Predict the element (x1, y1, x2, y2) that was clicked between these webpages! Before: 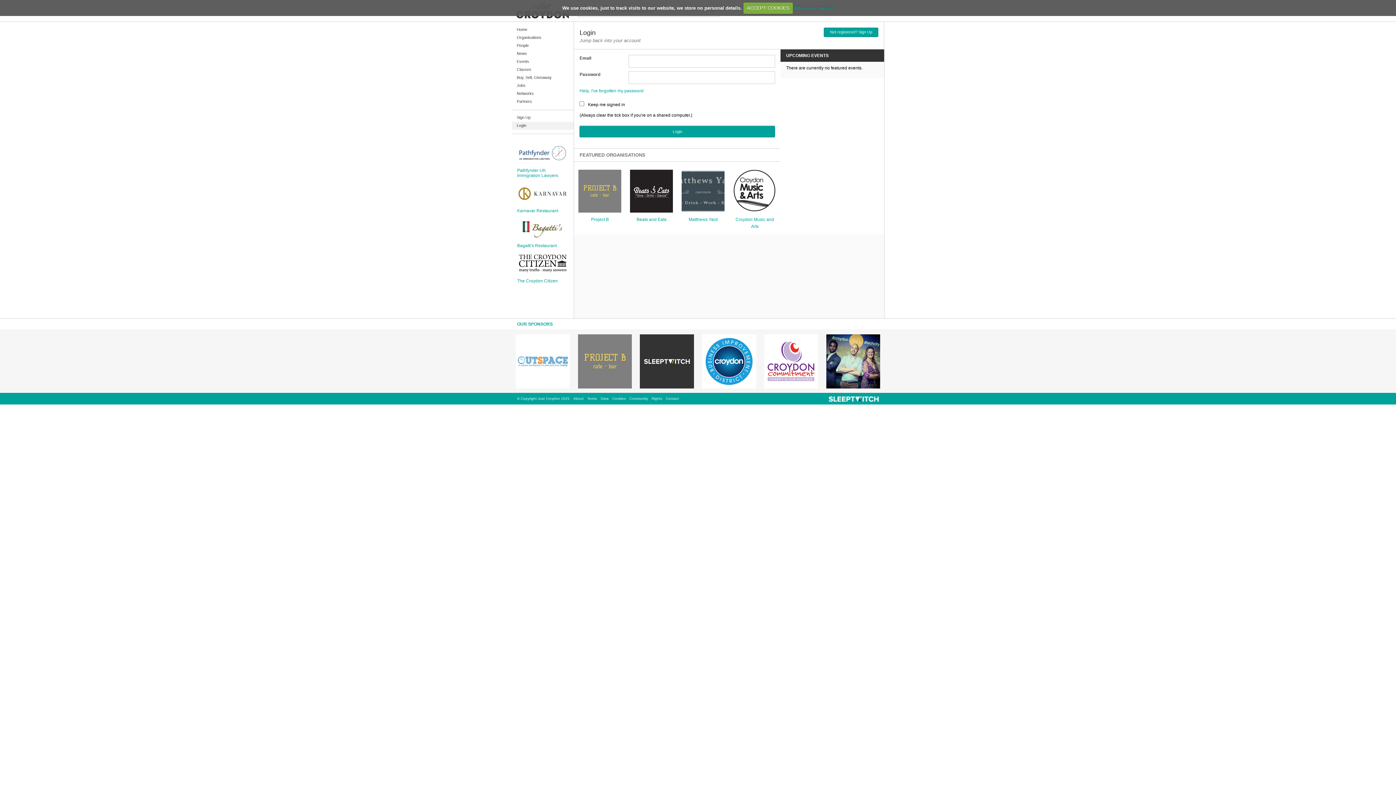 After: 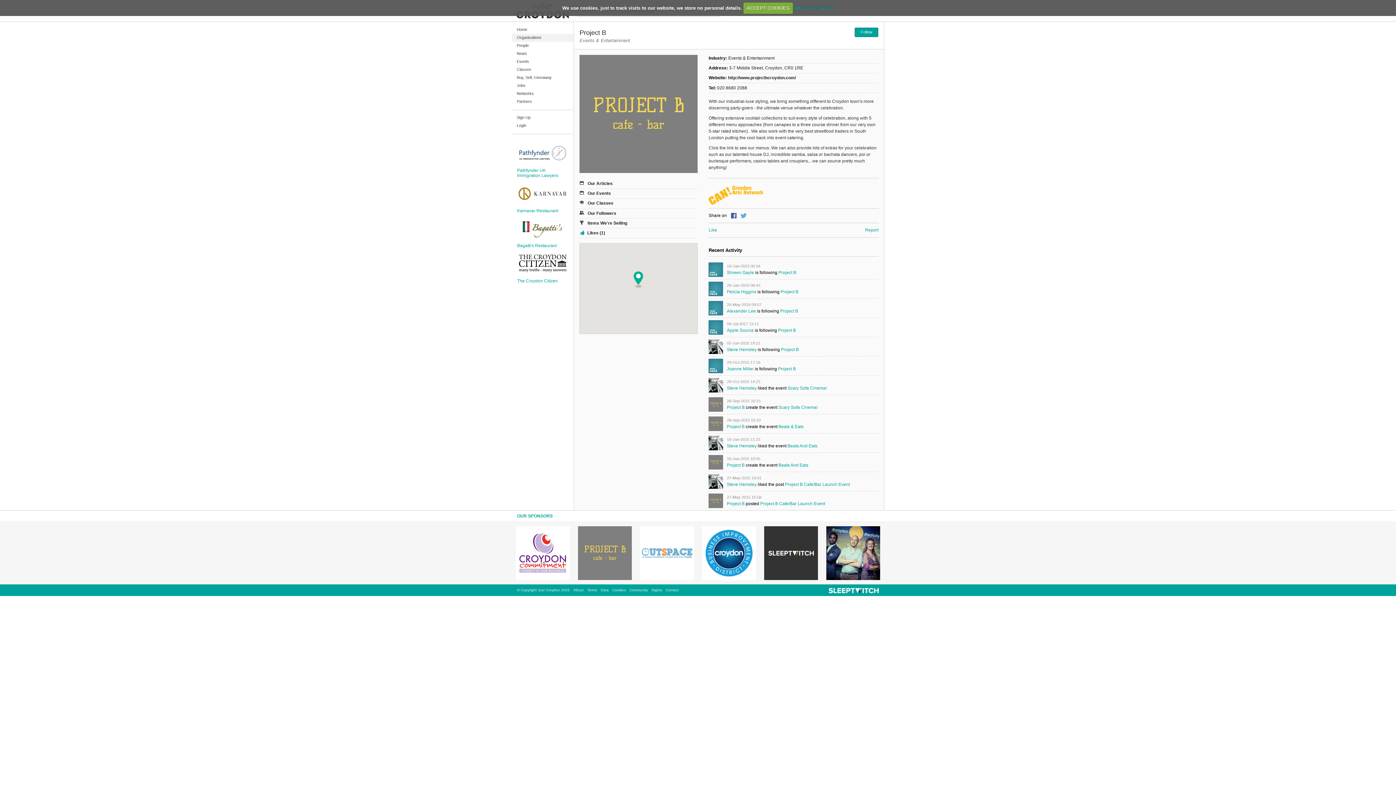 Action: bbox: (578, 169, 621, 212)